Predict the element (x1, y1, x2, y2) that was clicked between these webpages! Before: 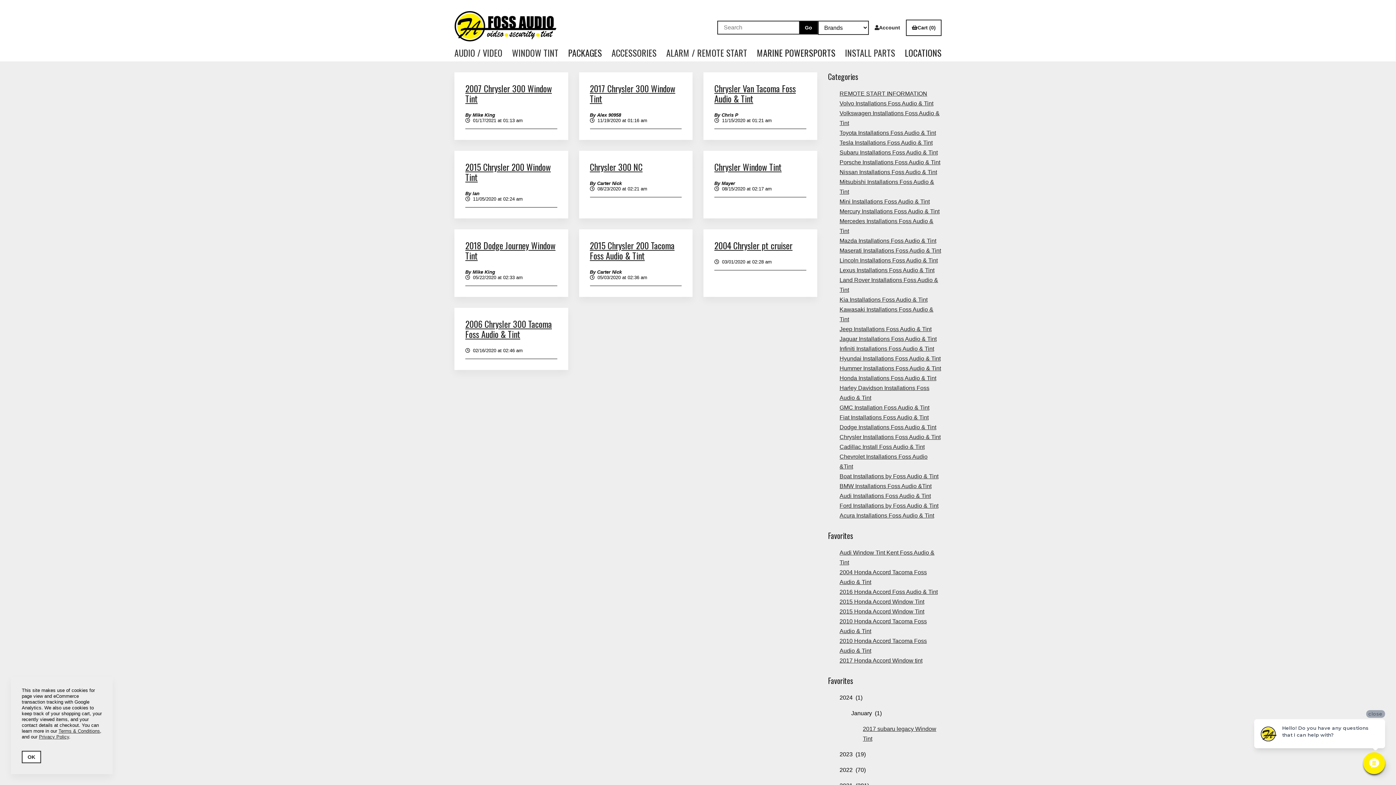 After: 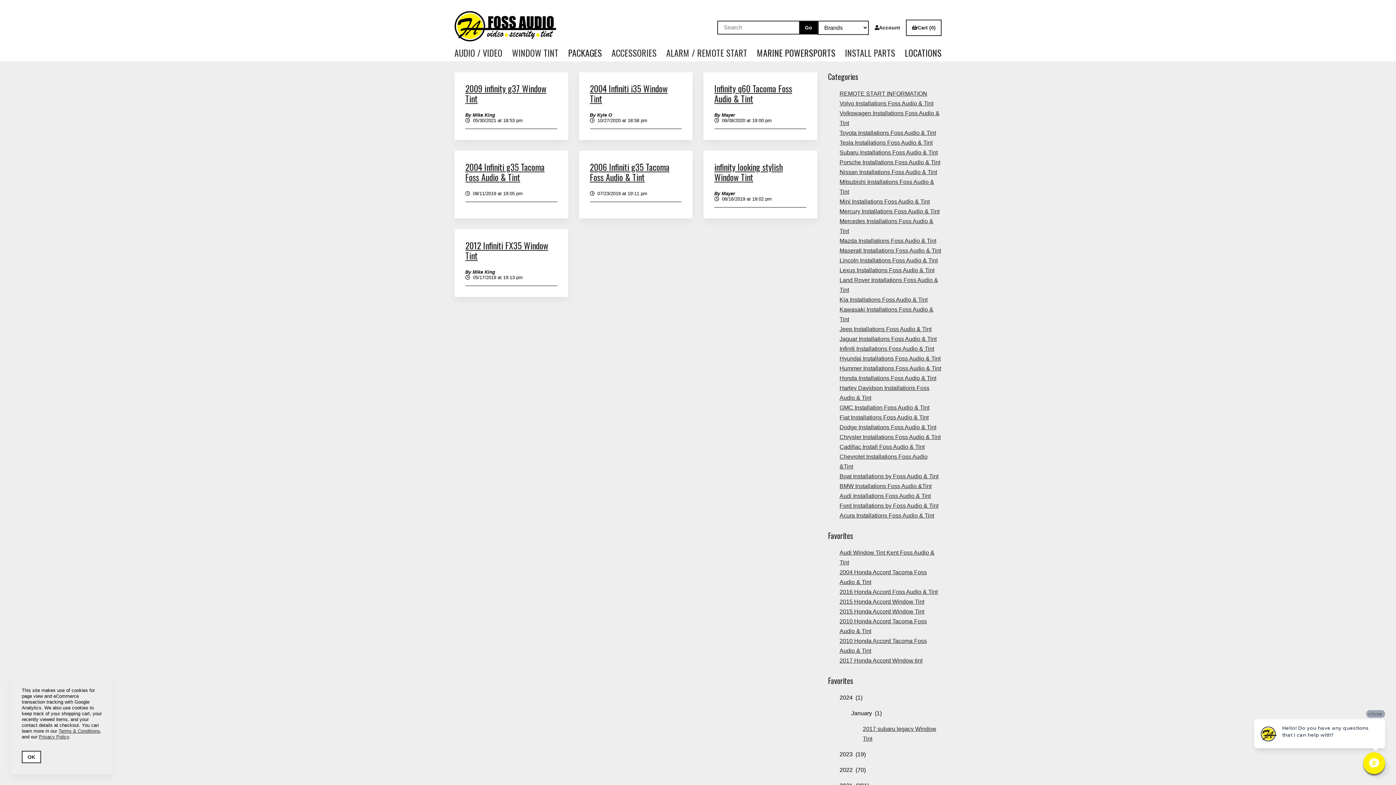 Action: bbox: (839, 345, 934, 352) label: Infiniti Installations Foss Audio & Tint